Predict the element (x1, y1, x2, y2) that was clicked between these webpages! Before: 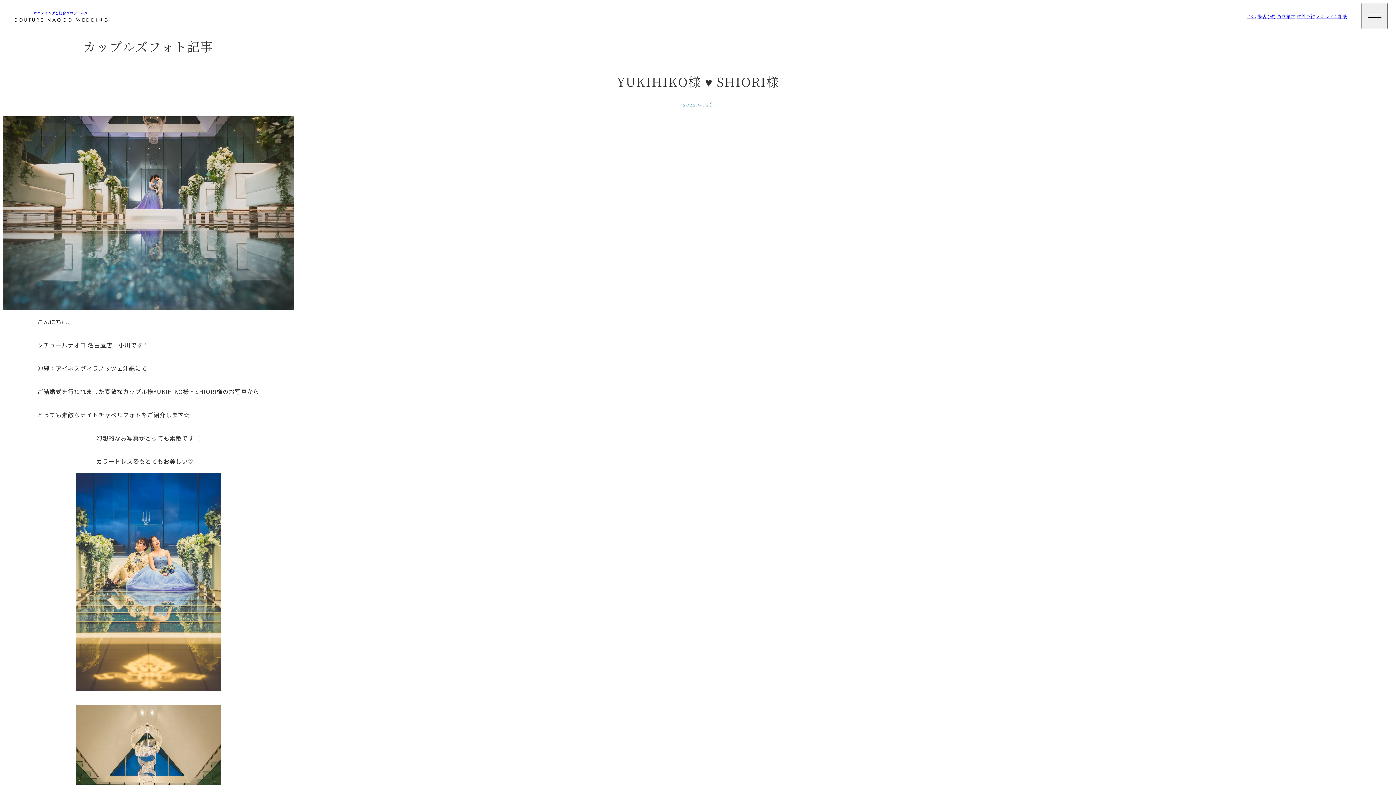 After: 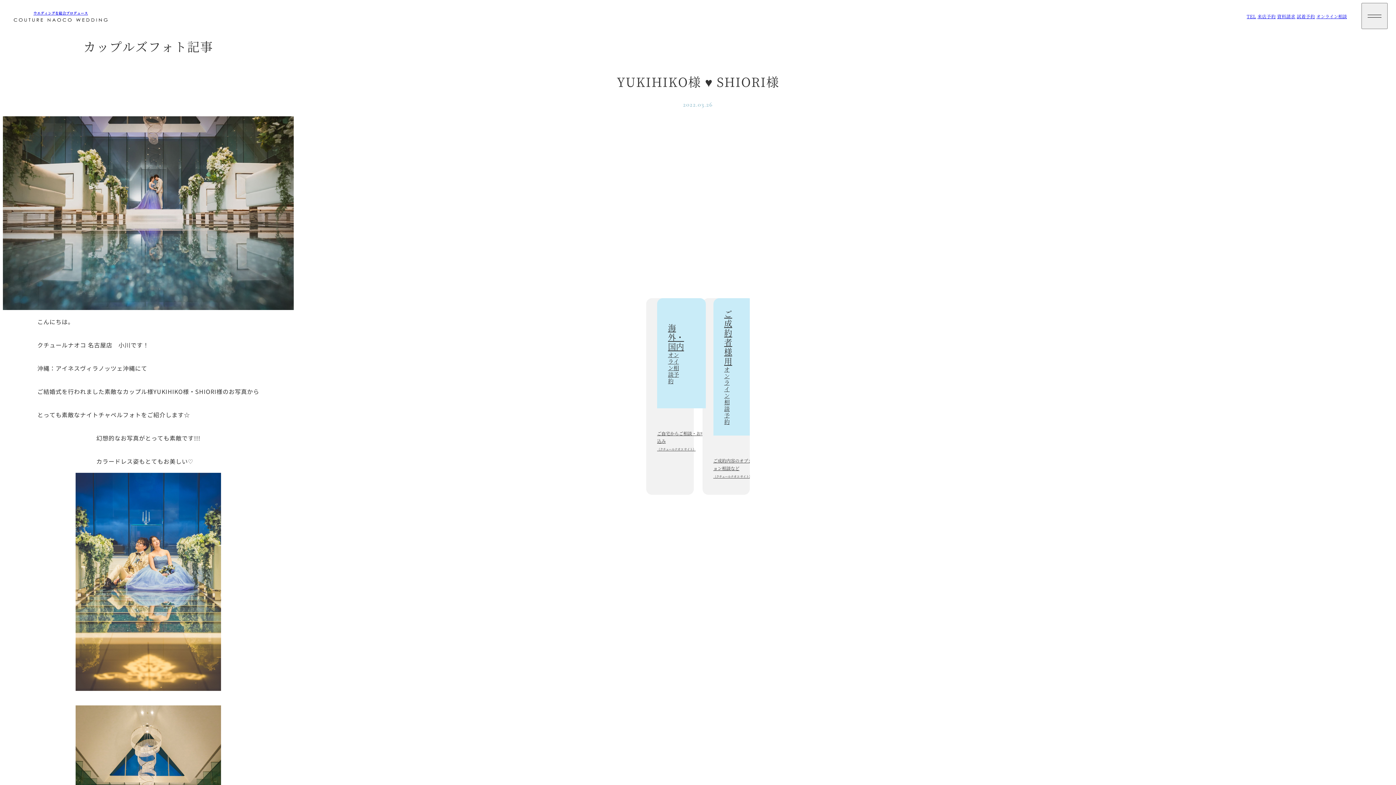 Action: label: オンライン相談 bbox: (1316, 12, 1347, 19)